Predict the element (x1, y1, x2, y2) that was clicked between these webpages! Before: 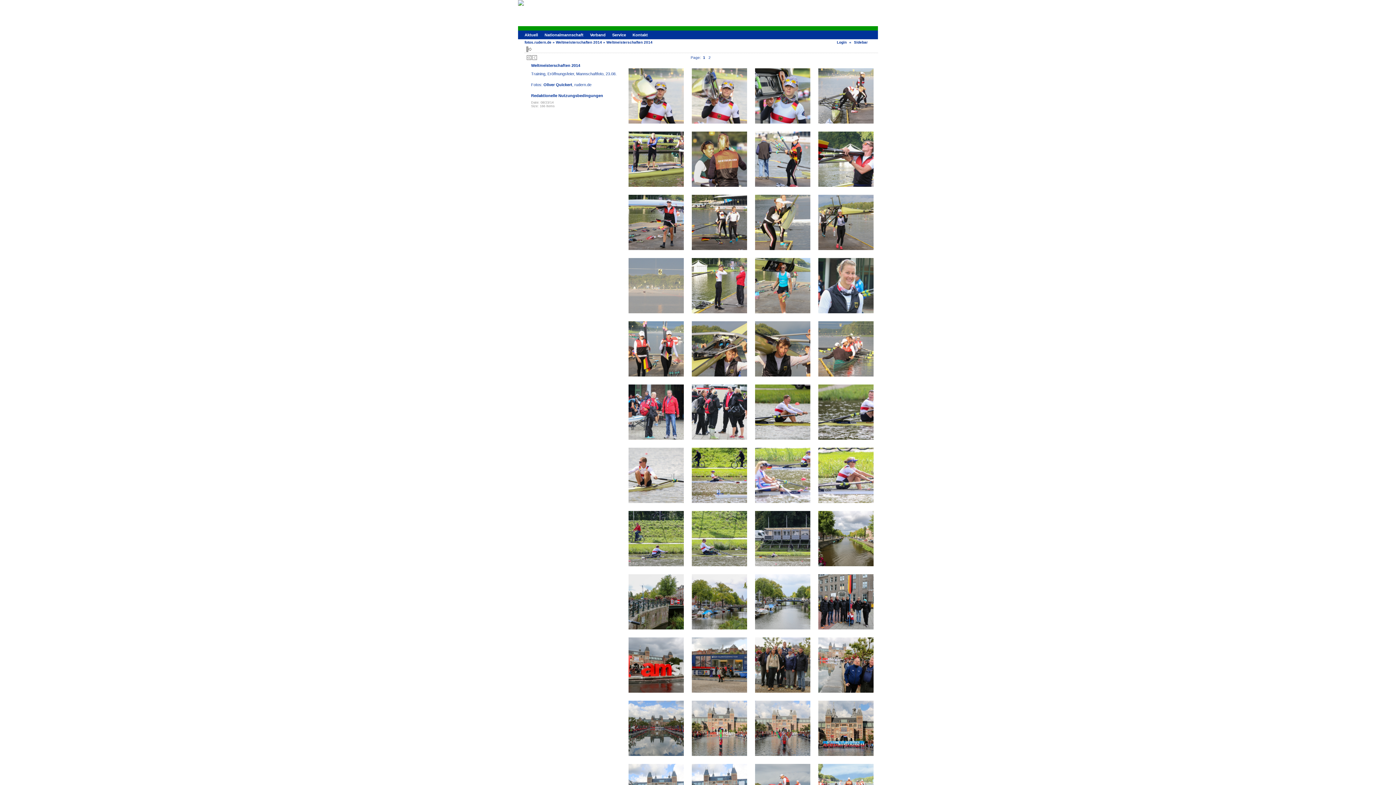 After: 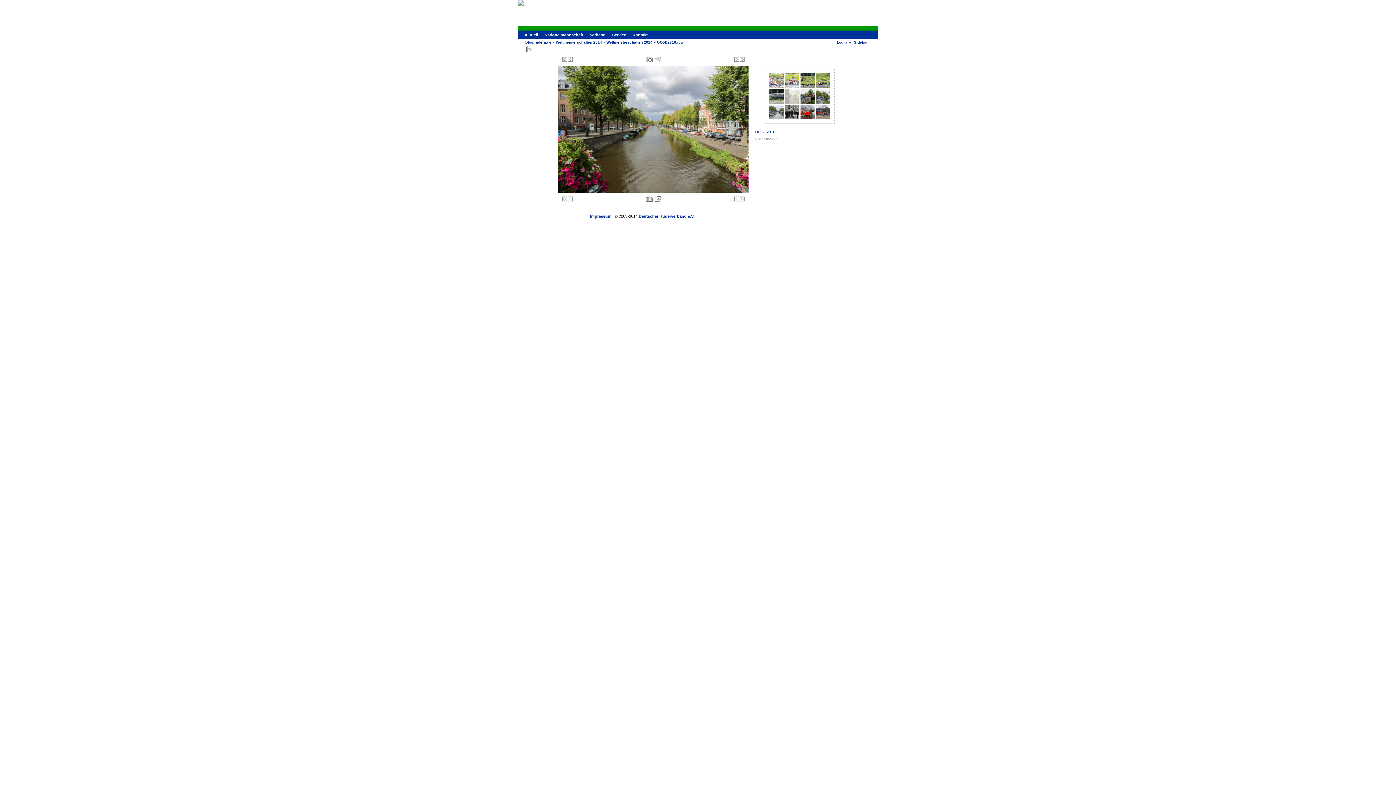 Action: bbox: (818, 563, 873, 567)